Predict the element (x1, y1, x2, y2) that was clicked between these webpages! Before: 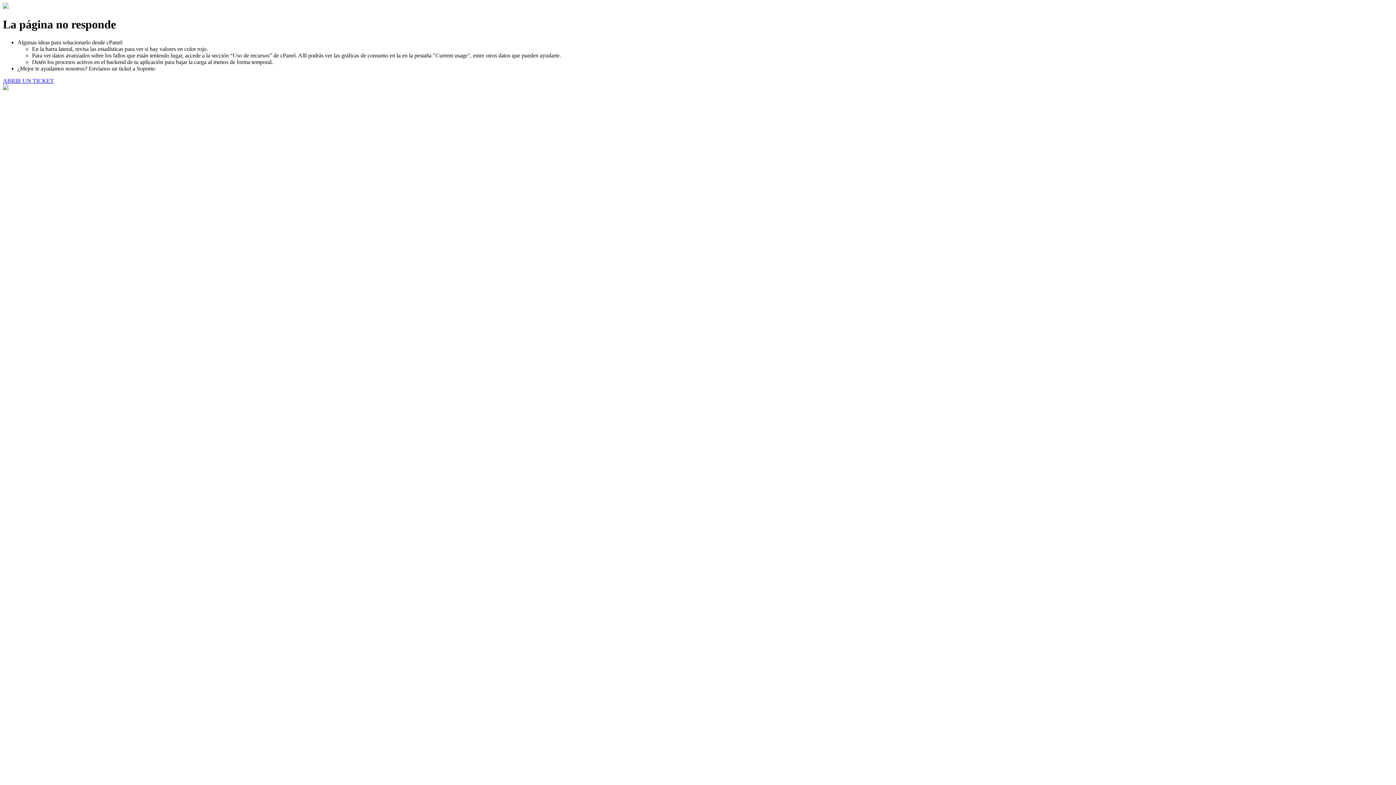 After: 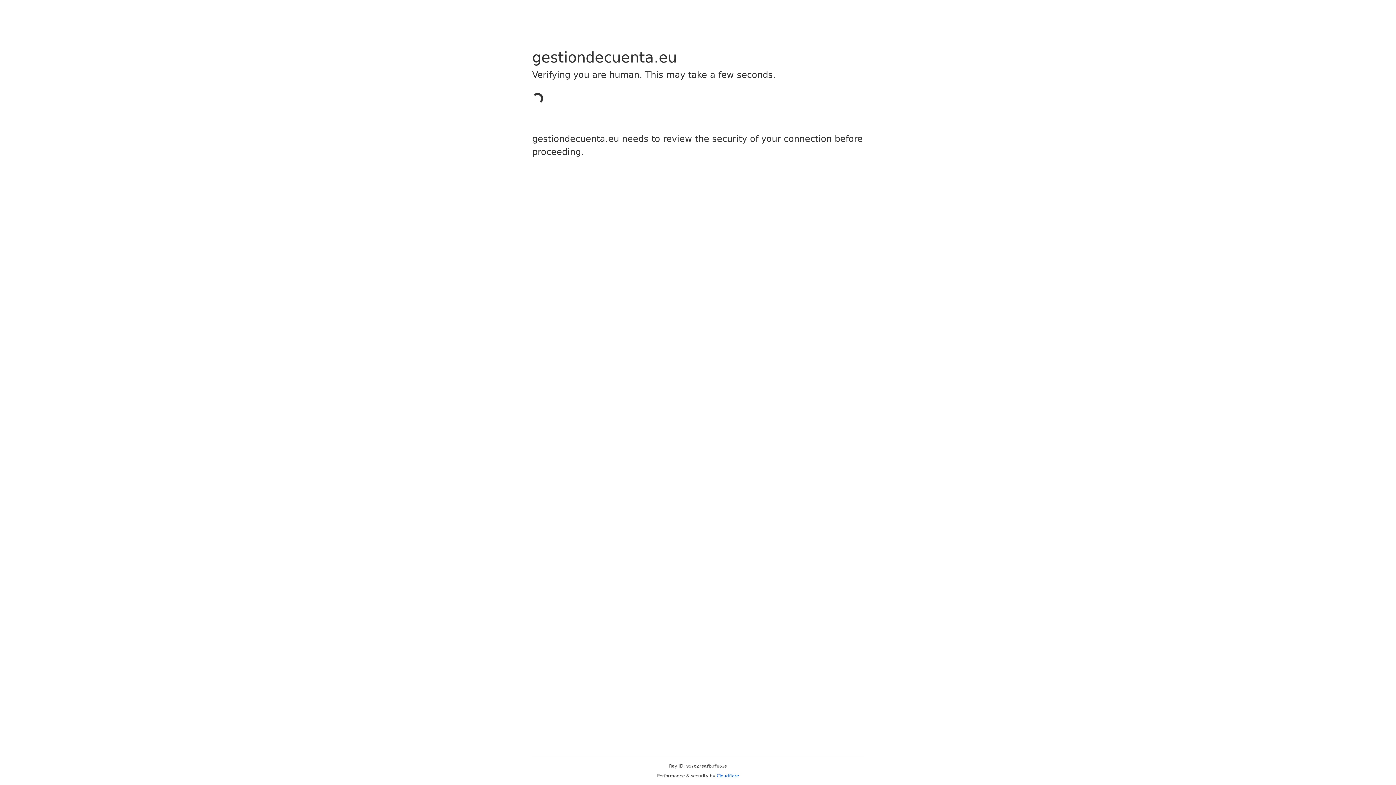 Action: bbox: (2, 77, 53, 83) label: ABRIR UN TICKET